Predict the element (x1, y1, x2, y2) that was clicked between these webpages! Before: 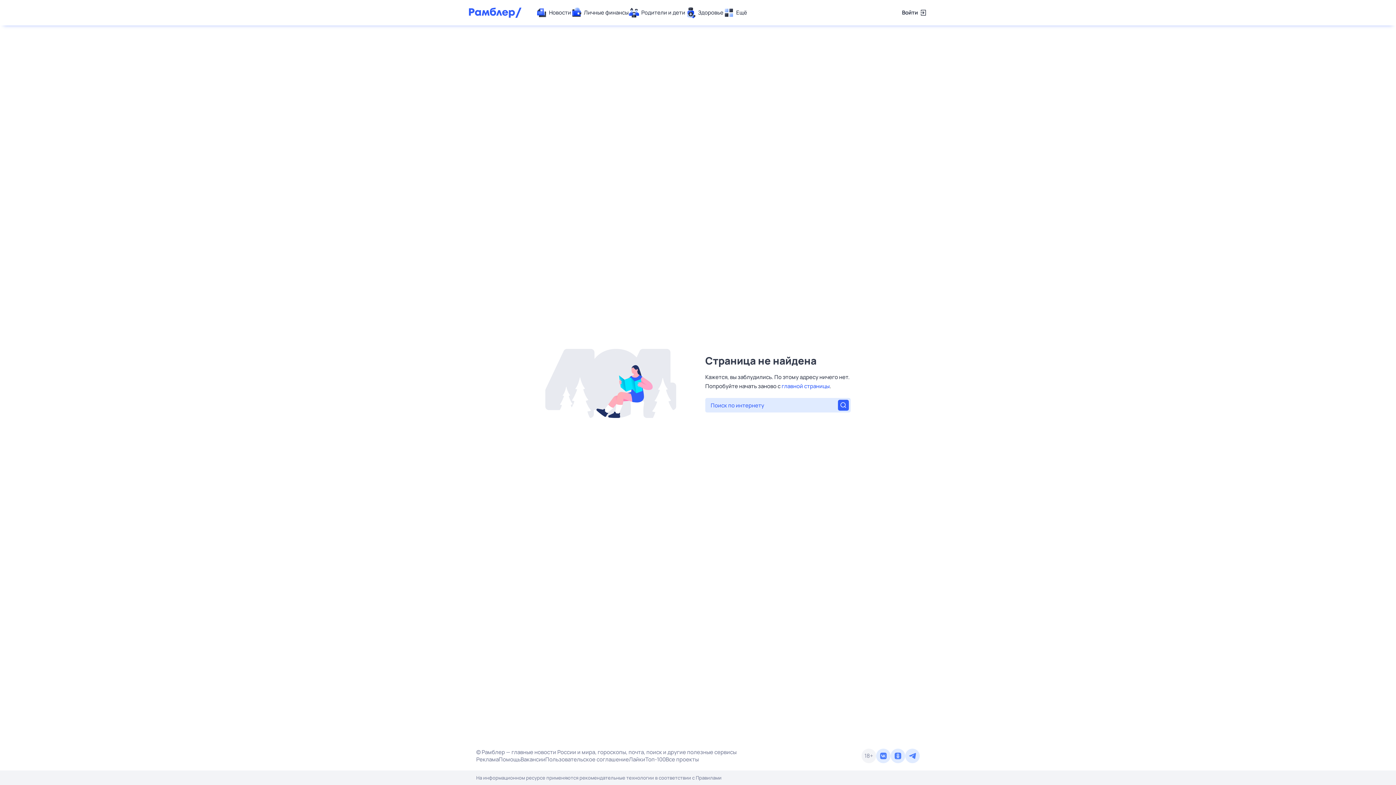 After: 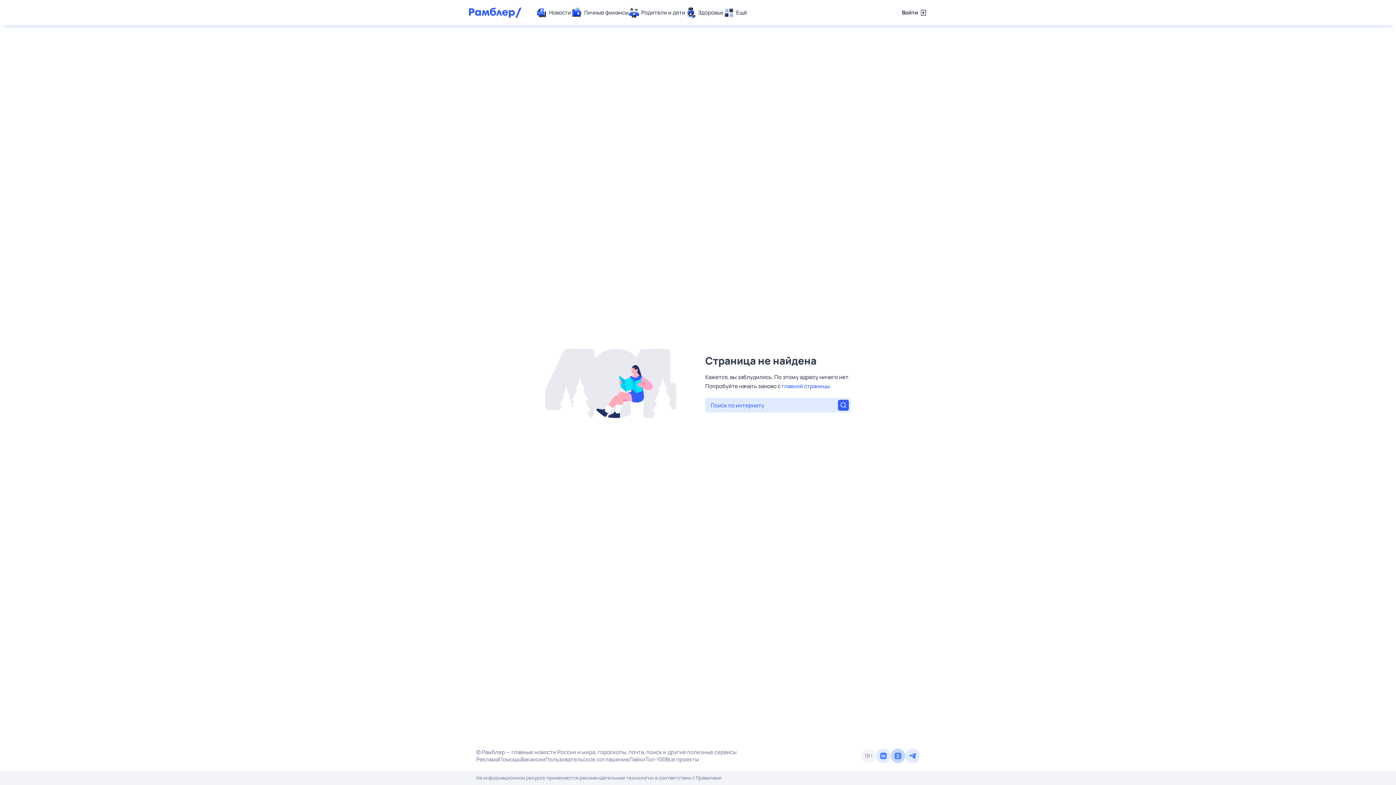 Action: bbox: (890, 749, 905, 763)